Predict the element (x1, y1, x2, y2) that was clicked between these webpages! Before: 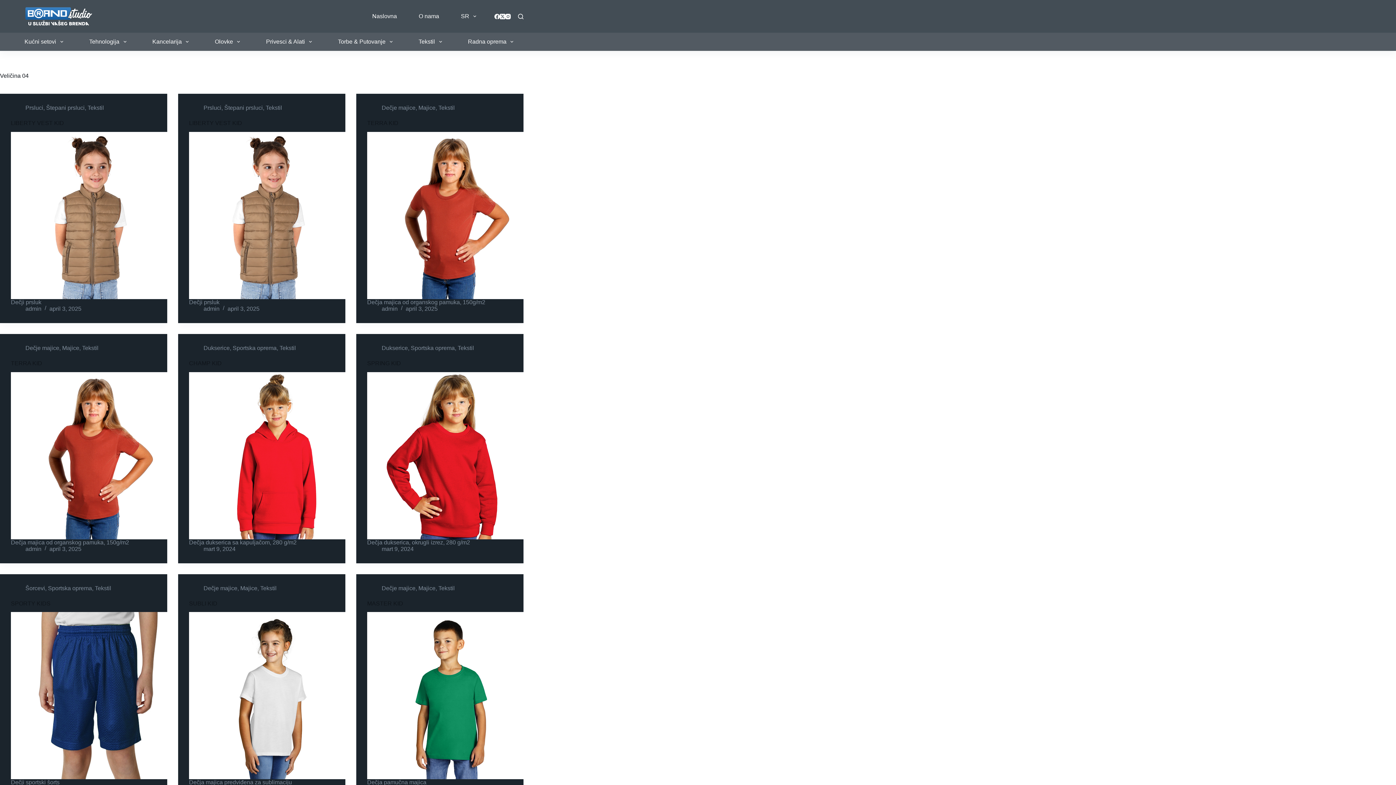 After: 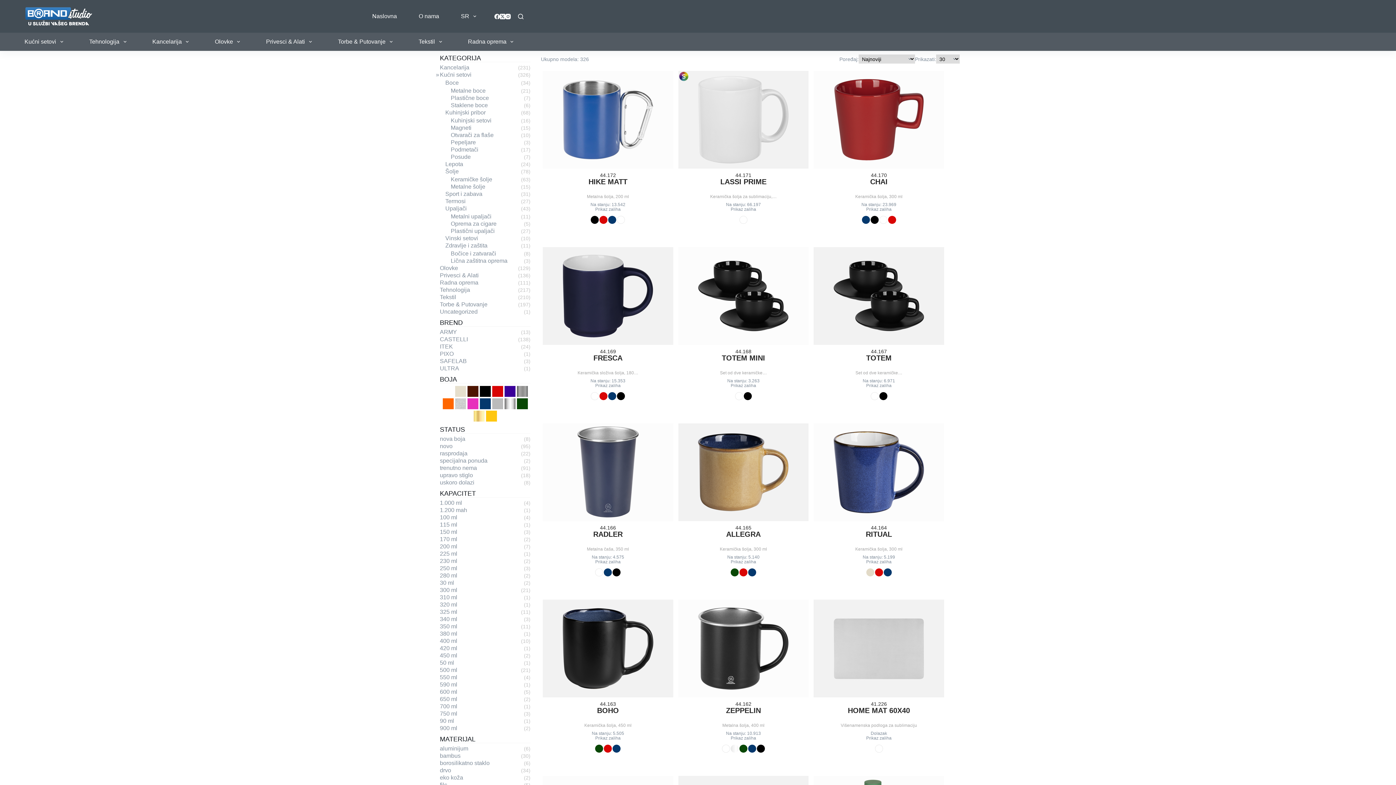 Action: bbox: (18, 32, 69, 50) label: Kućni setovi